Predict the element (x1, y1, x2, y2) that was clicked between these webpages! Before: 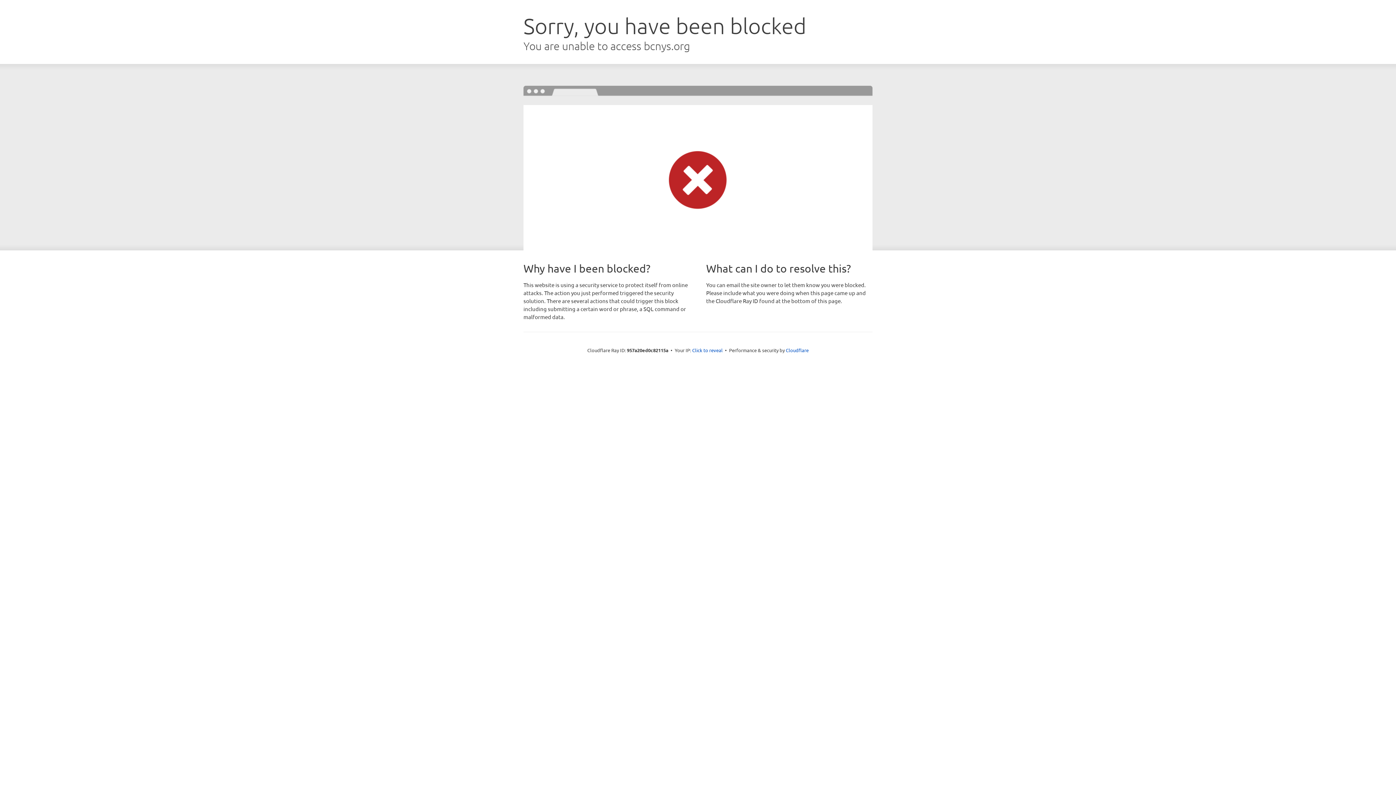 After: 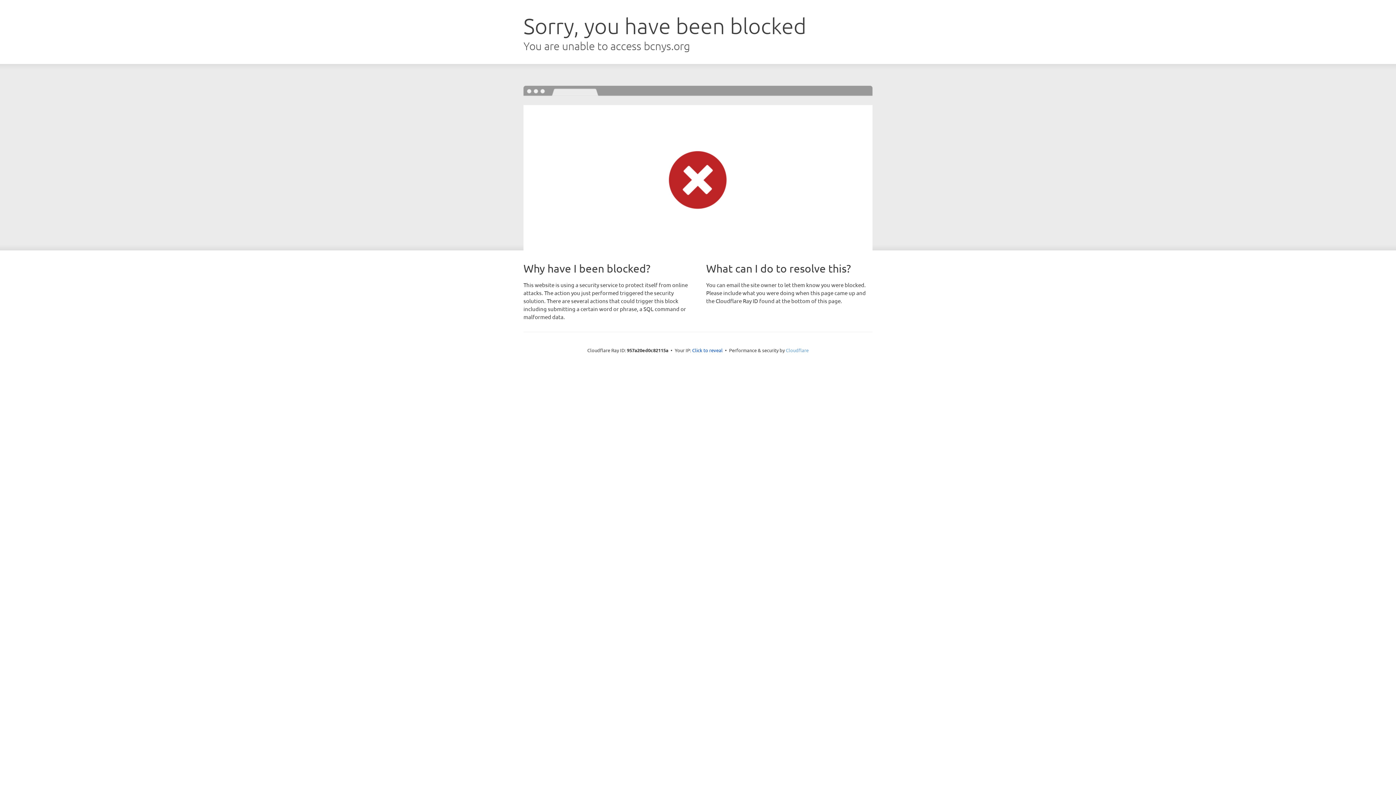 Action: bbox: (786, 347, 808, 353) label: Cloudflare